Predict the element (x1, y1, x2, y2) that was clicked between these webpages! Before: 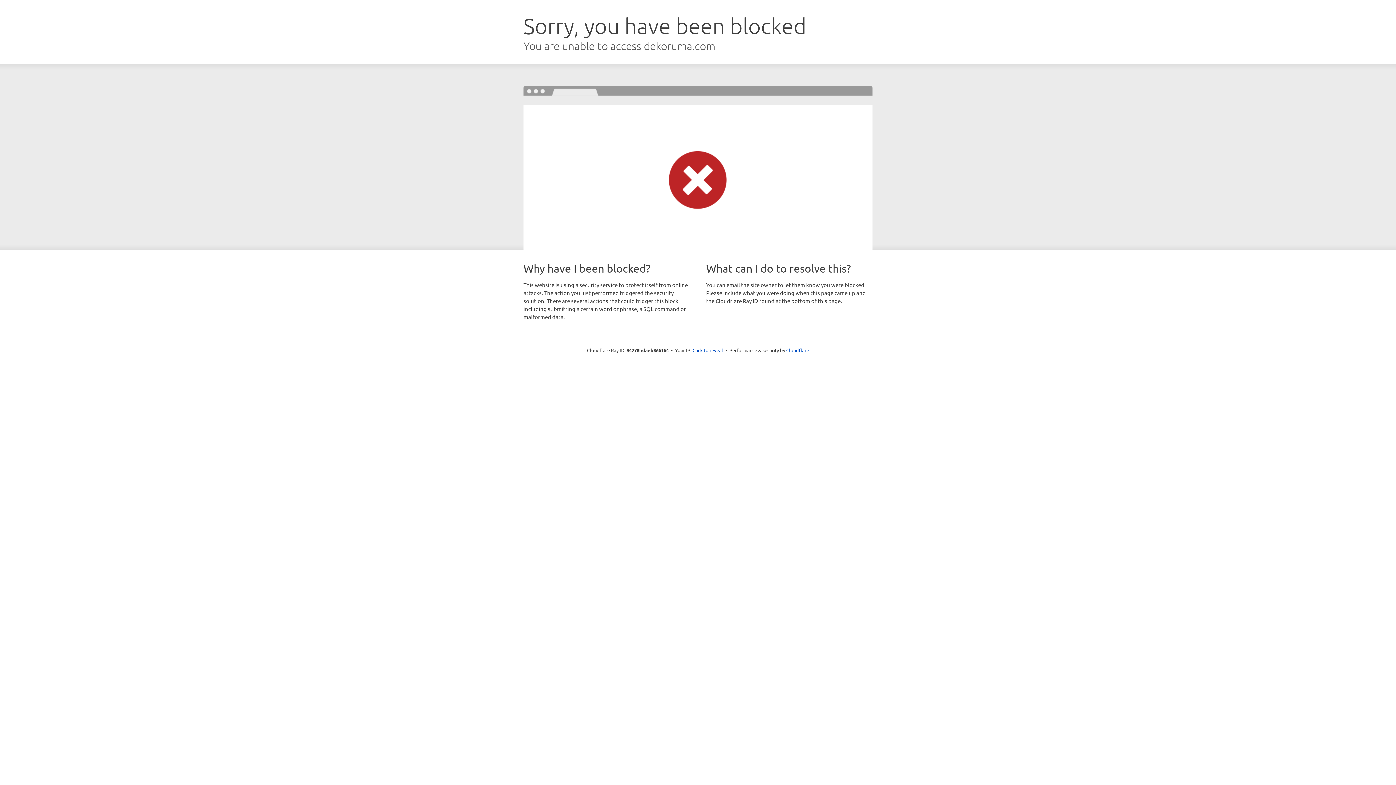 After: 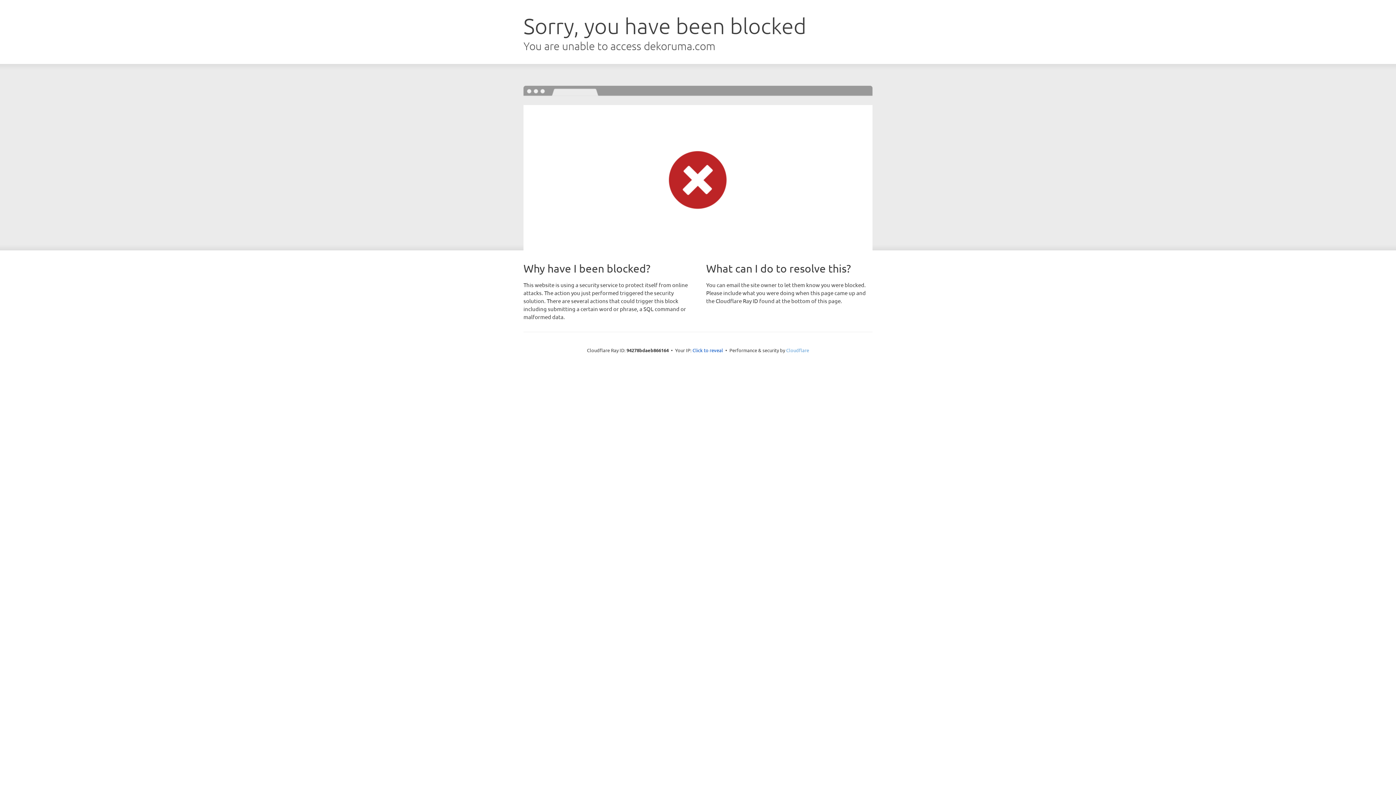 Action: label: Cloudflare bbox: (786, 347, 809, 353)